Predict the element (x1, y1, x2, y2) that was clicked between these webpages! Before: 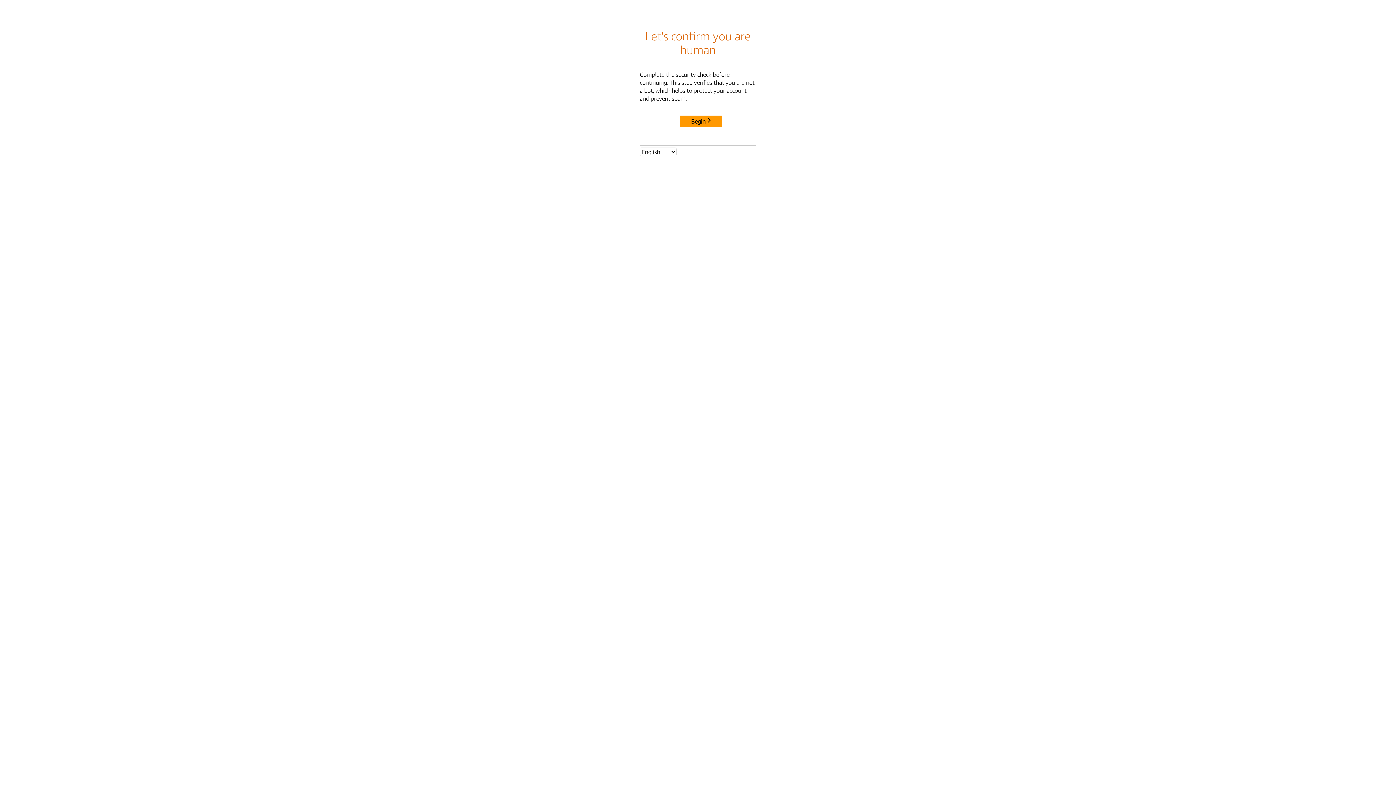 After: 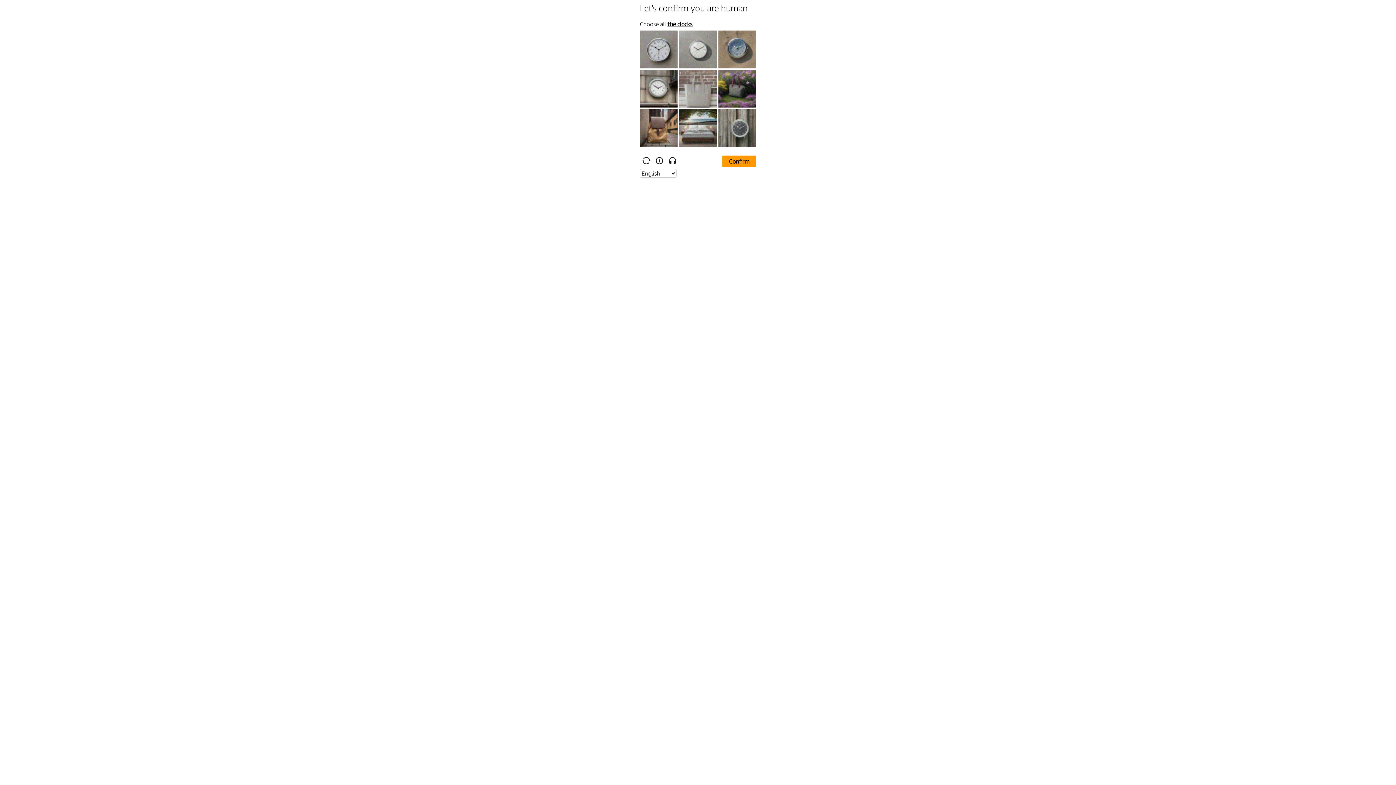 Action: label: Begin bbox: (680, 115, 722, 127)